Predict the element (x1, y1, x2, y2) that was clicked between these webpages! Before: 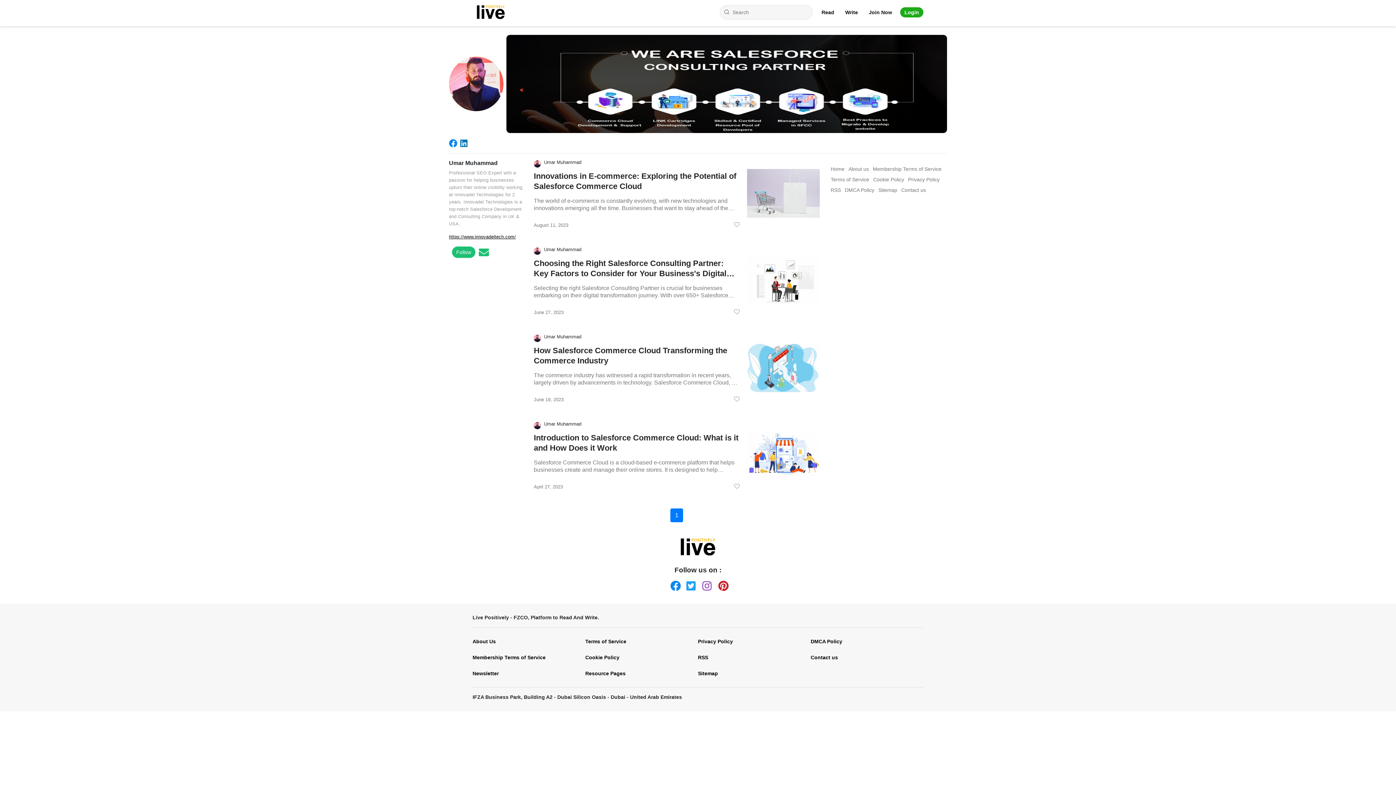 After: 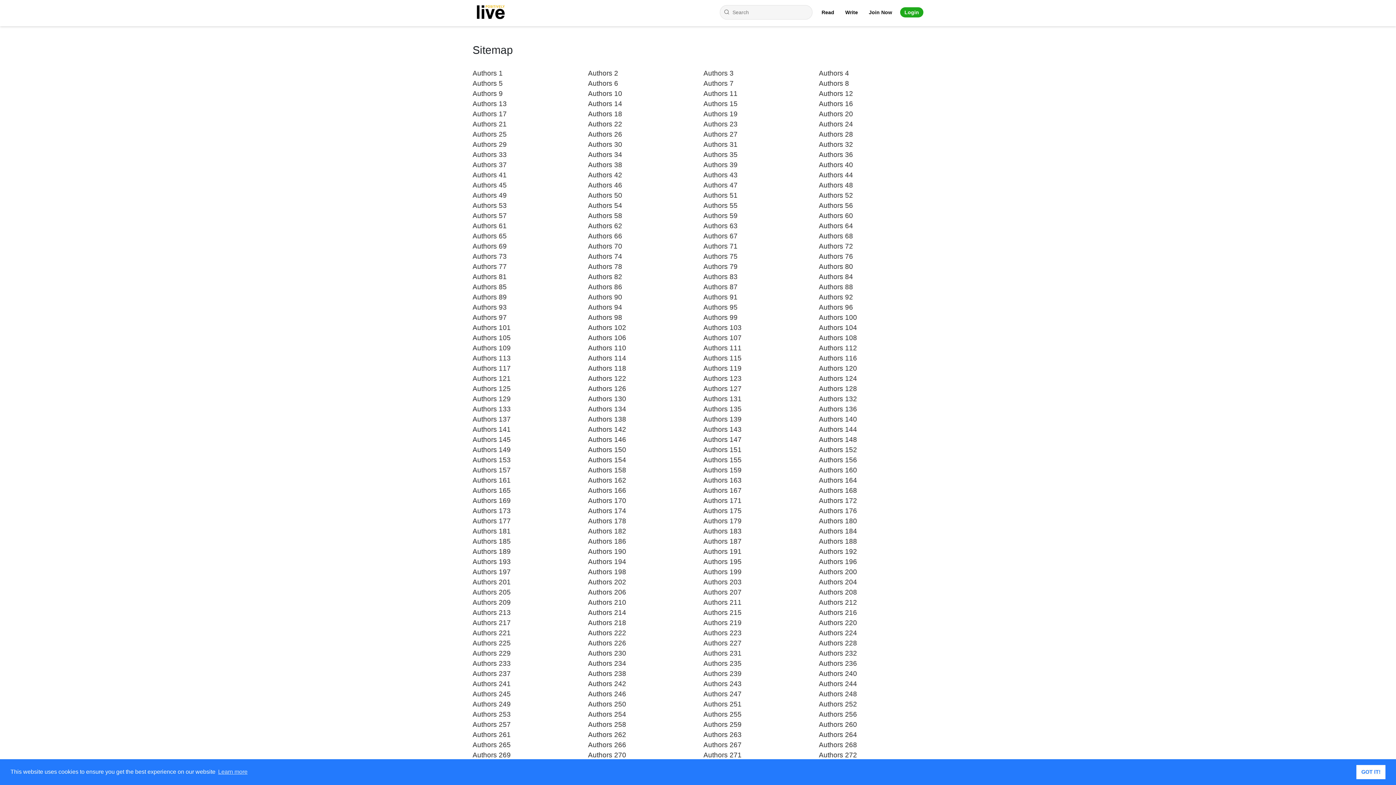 Action: bbox: (698, 665, 800, 681) label: Sitemap